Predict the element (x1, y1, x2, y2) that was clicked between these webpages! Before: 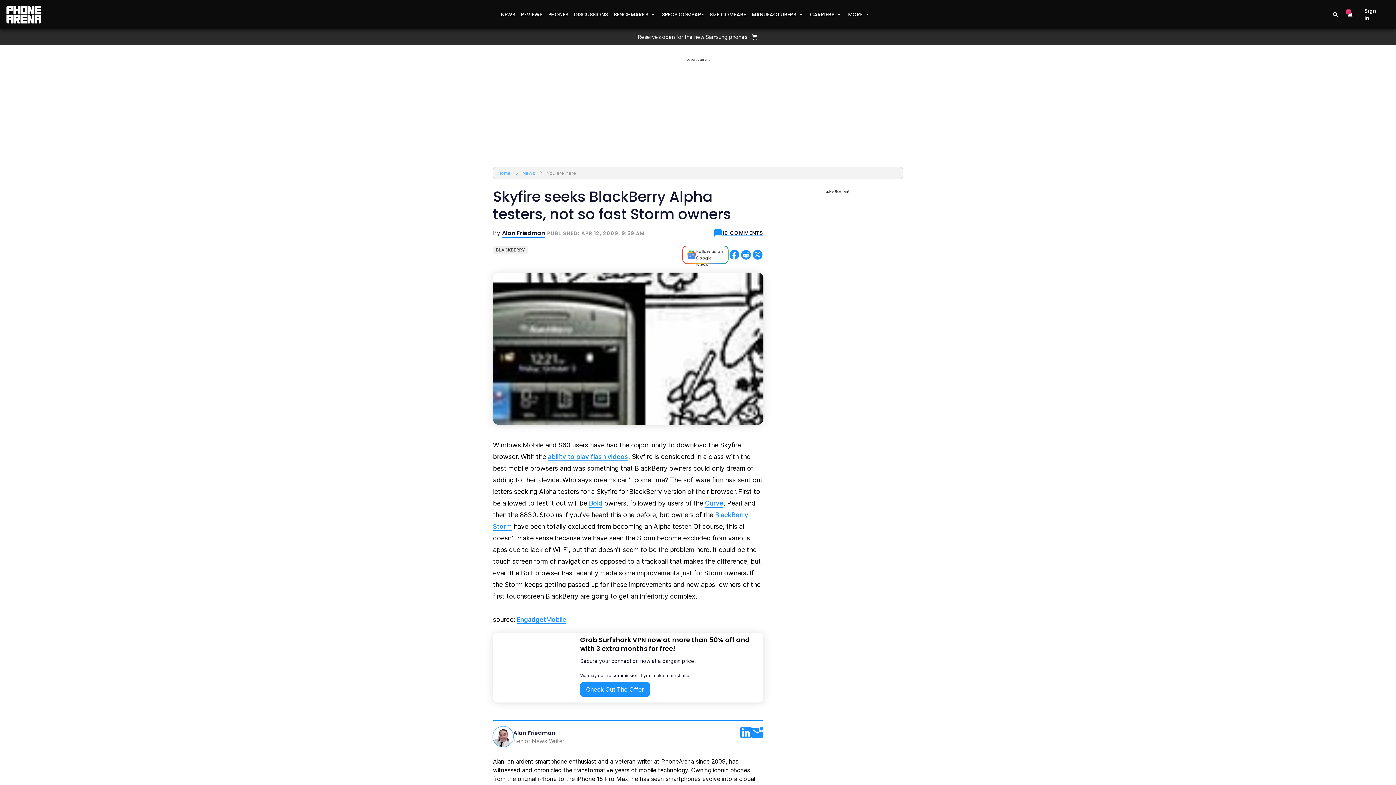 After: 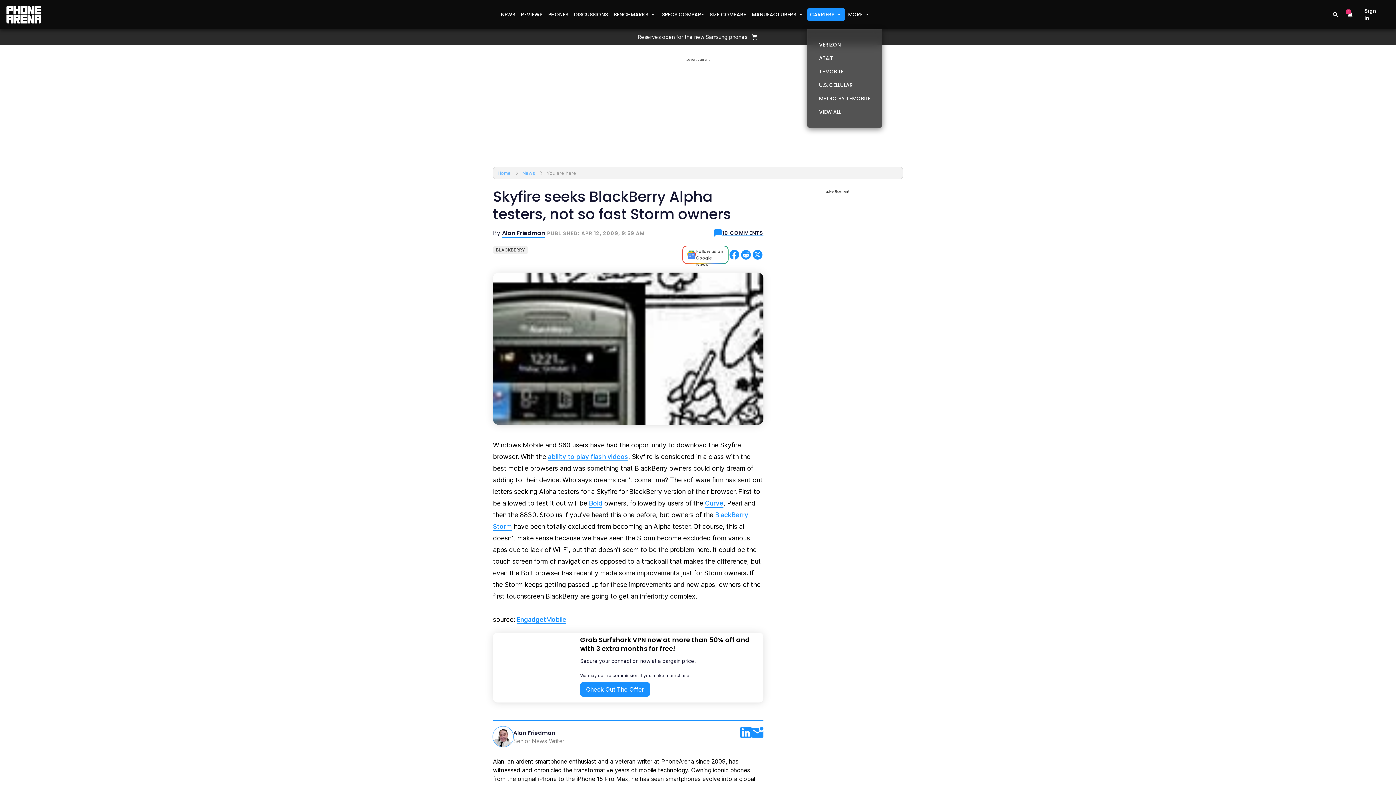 Action: bbox: (807, 8, 845, 21) label: CARRIERS